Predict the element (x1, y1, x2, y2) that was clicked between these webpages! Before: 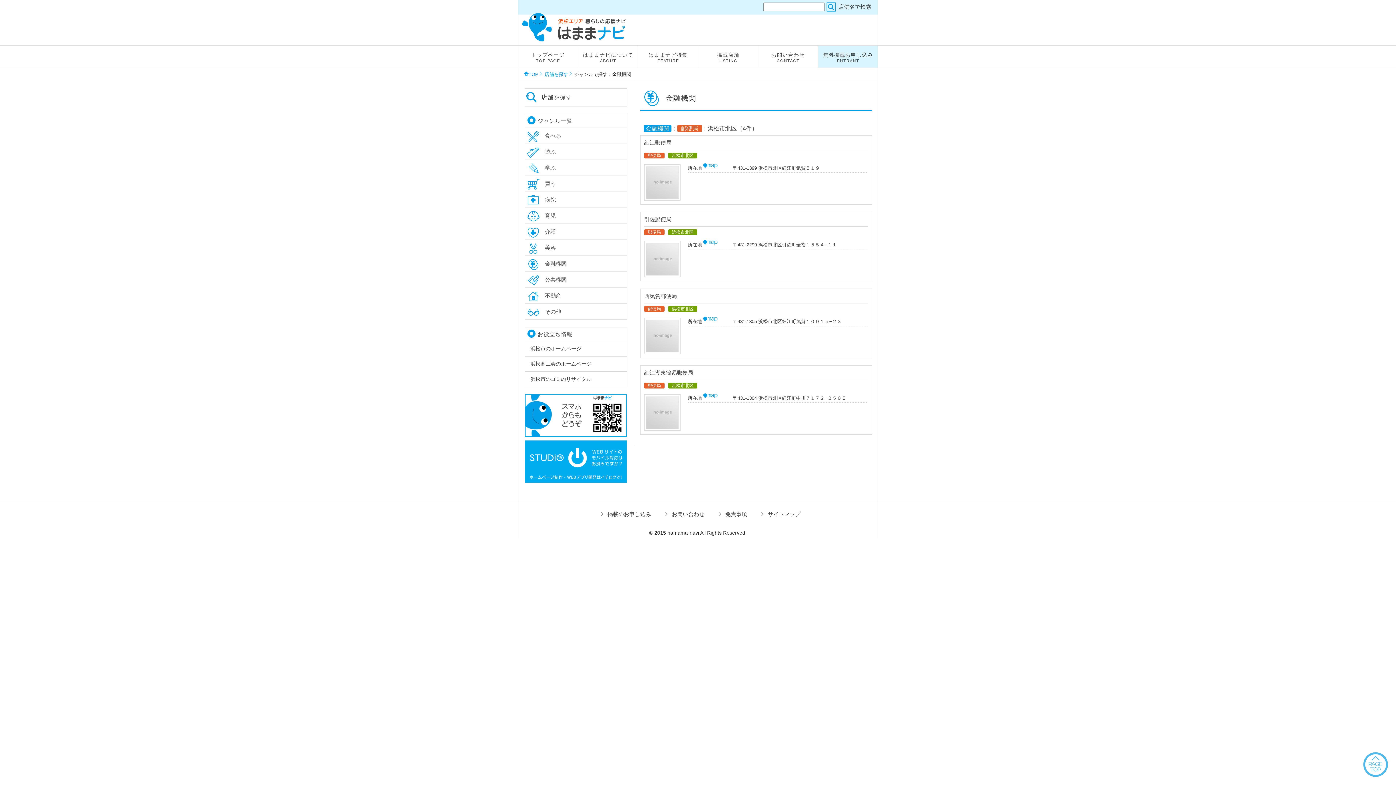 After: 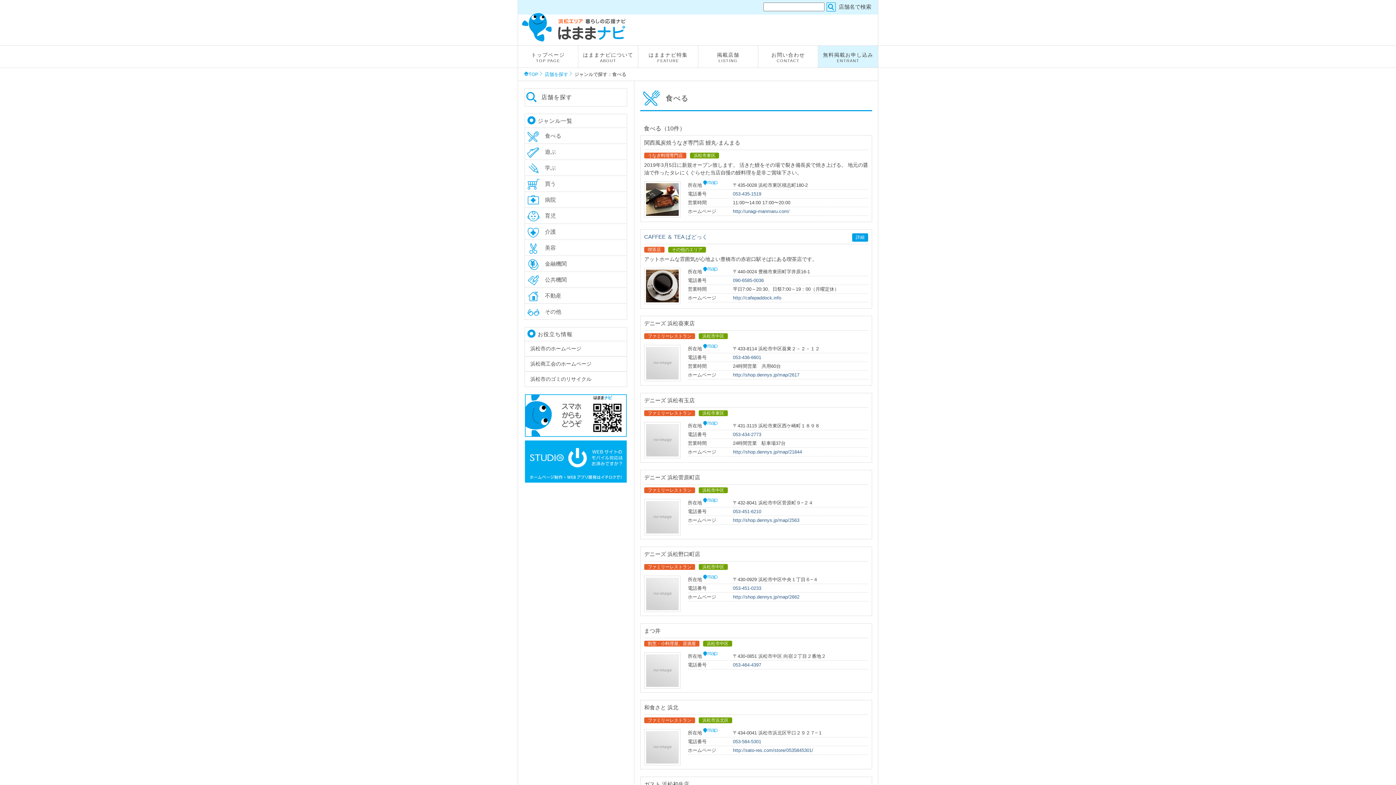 Action: label: 食べる bbox: (525, 128, 626, 144)